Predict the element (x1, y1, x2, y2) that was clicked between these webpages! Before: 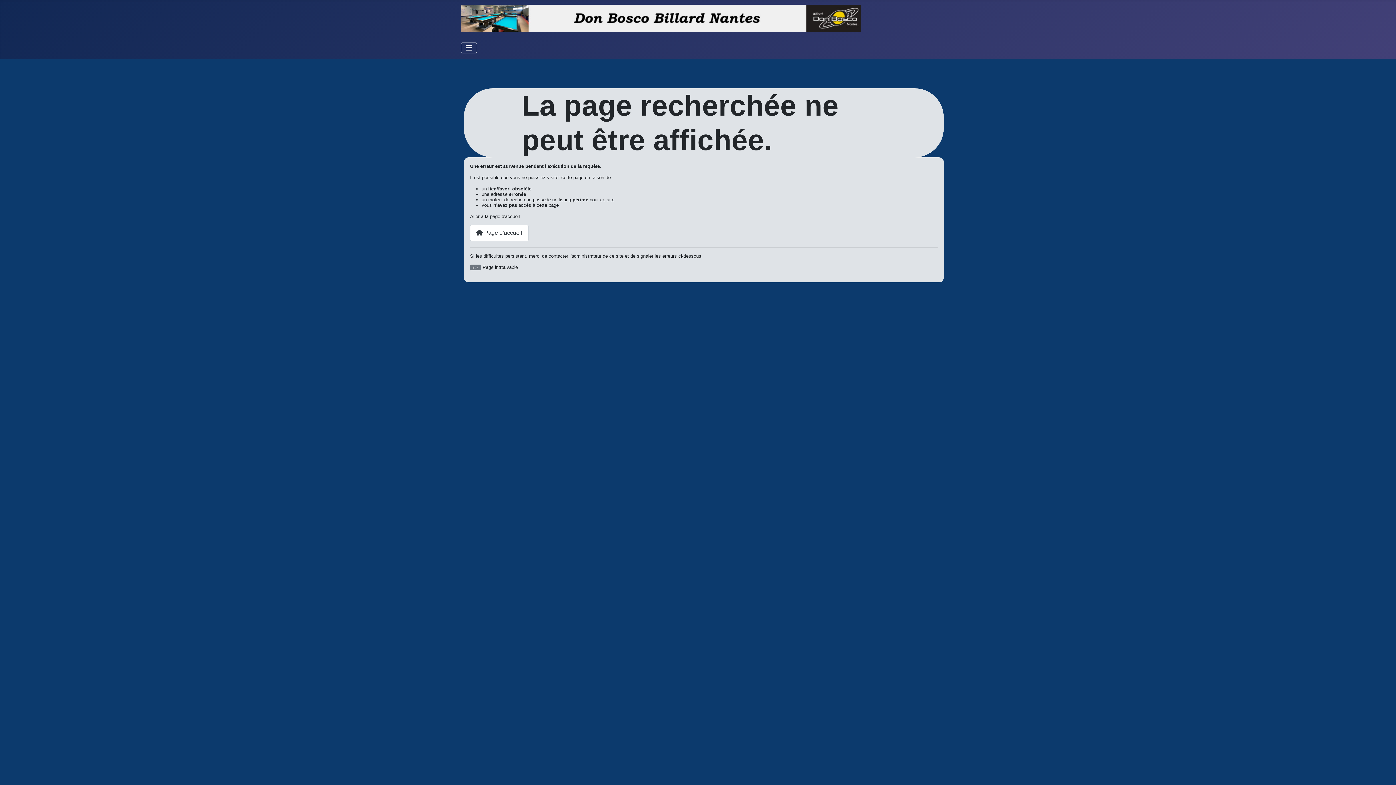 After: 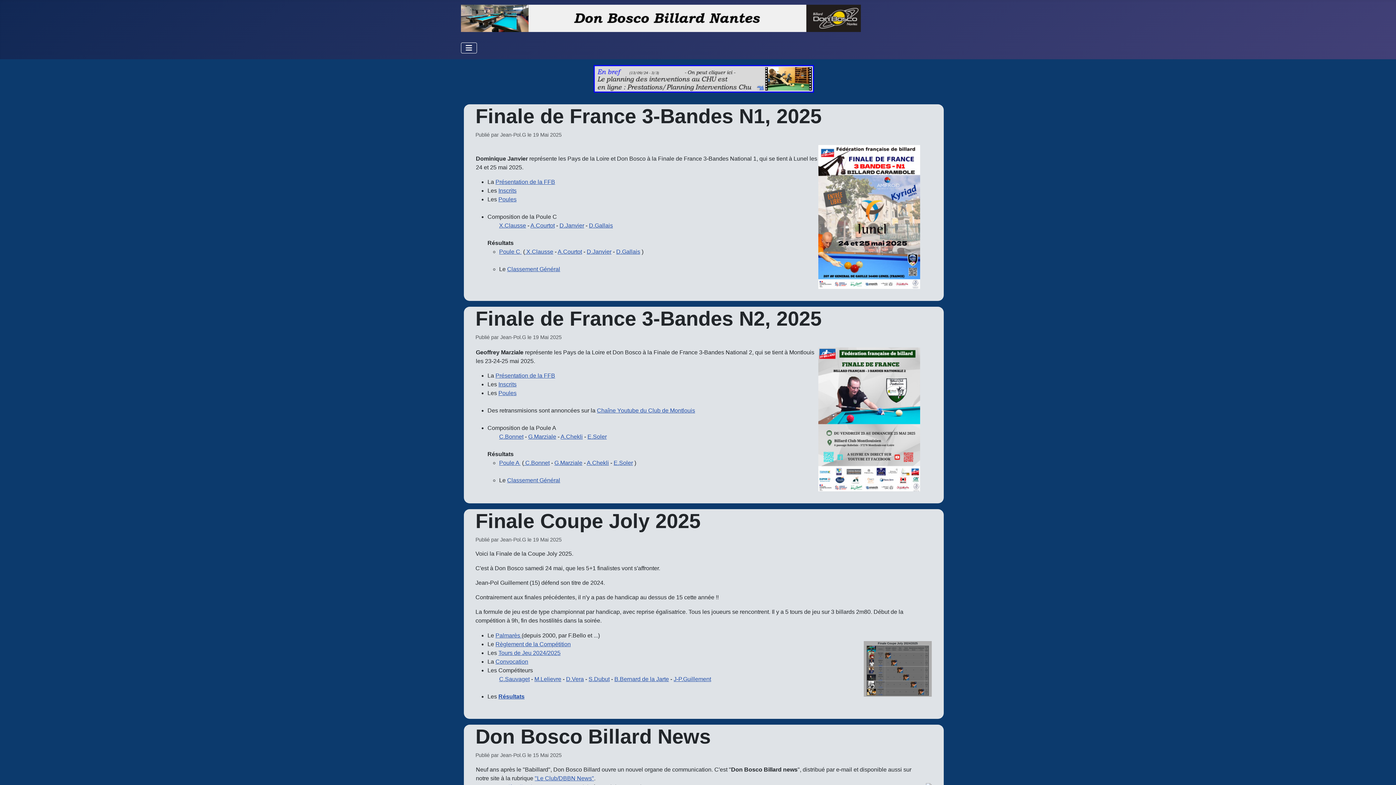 Action: label:  Page d'accueil bbox: (470, 224, 528, 241)